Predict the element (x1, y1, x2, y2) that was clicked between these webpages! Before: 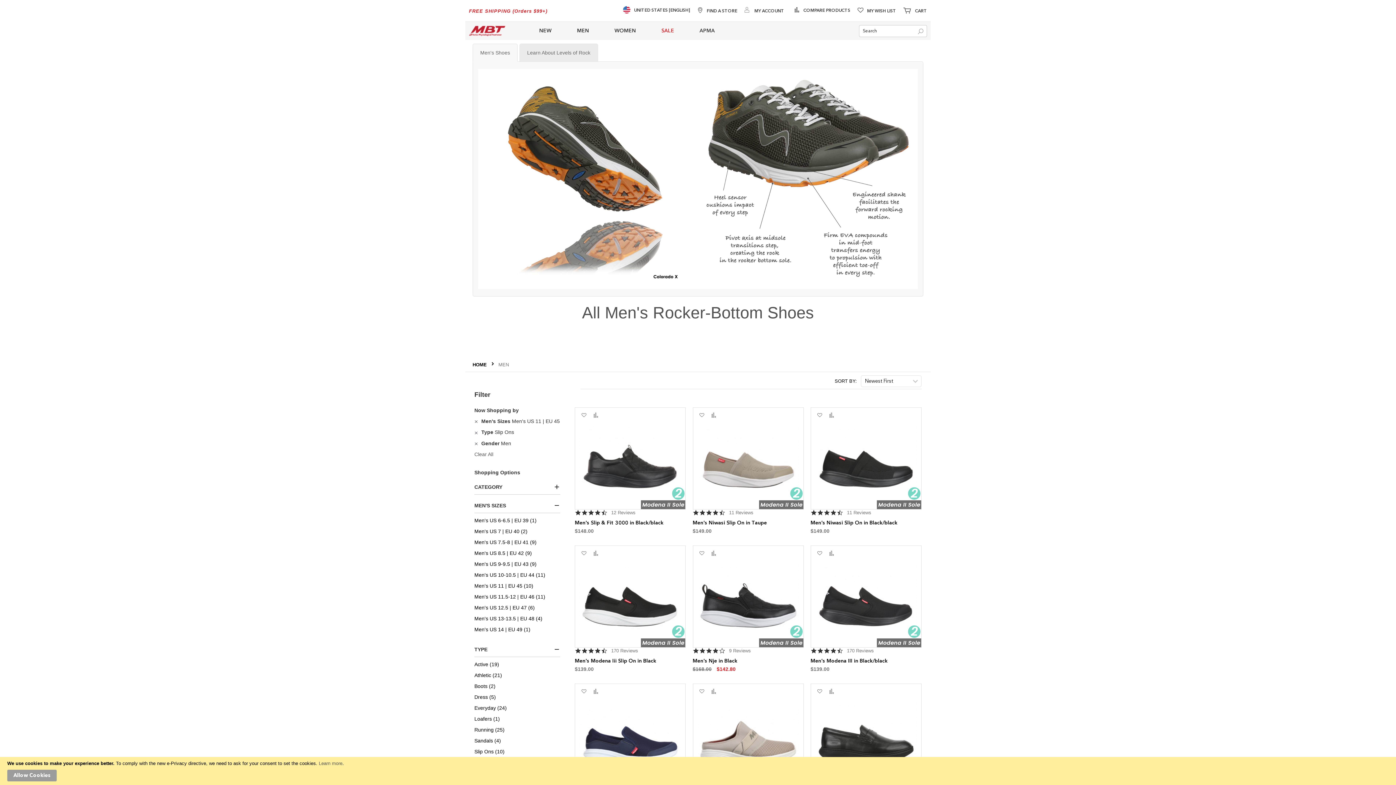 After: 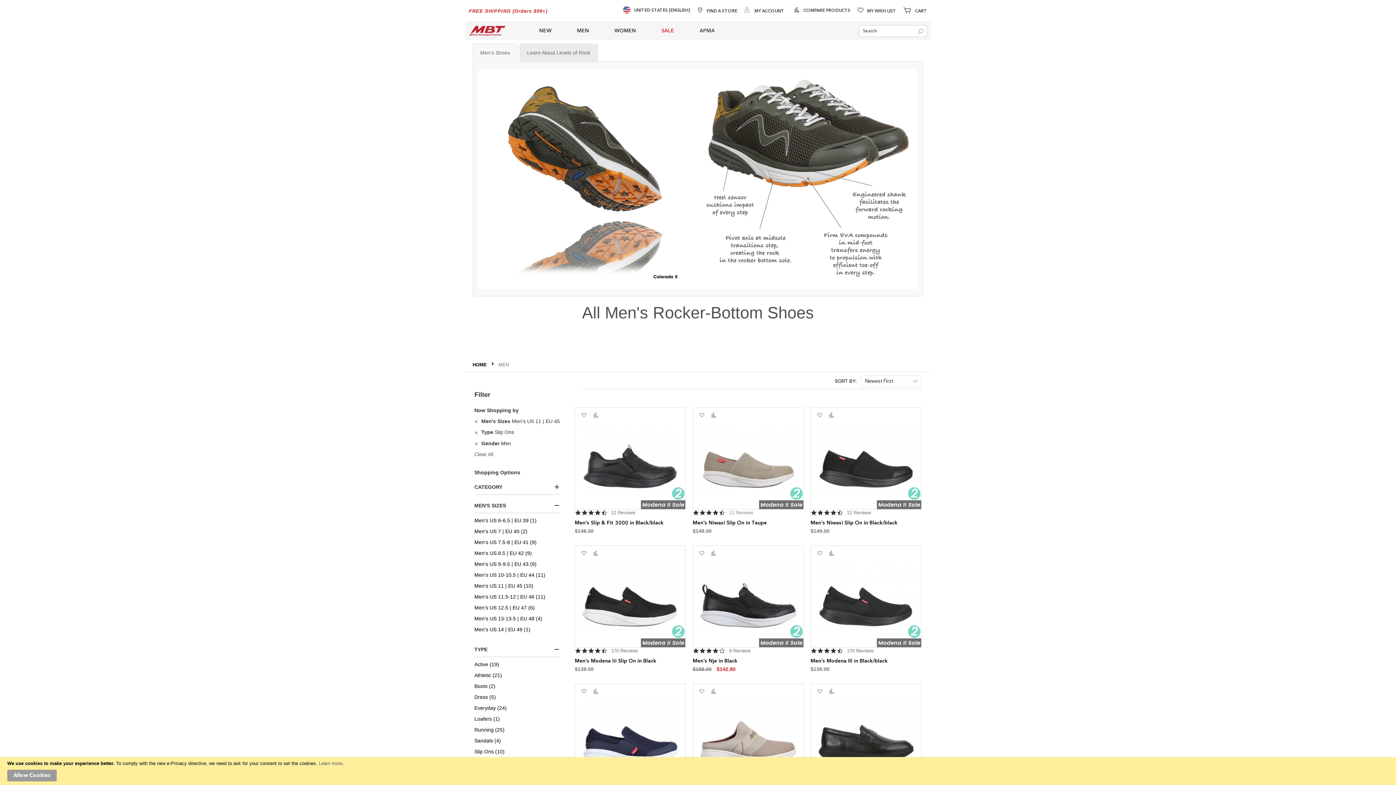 Action: label: 11 reviews bbox: (729, 509, 753, 516)